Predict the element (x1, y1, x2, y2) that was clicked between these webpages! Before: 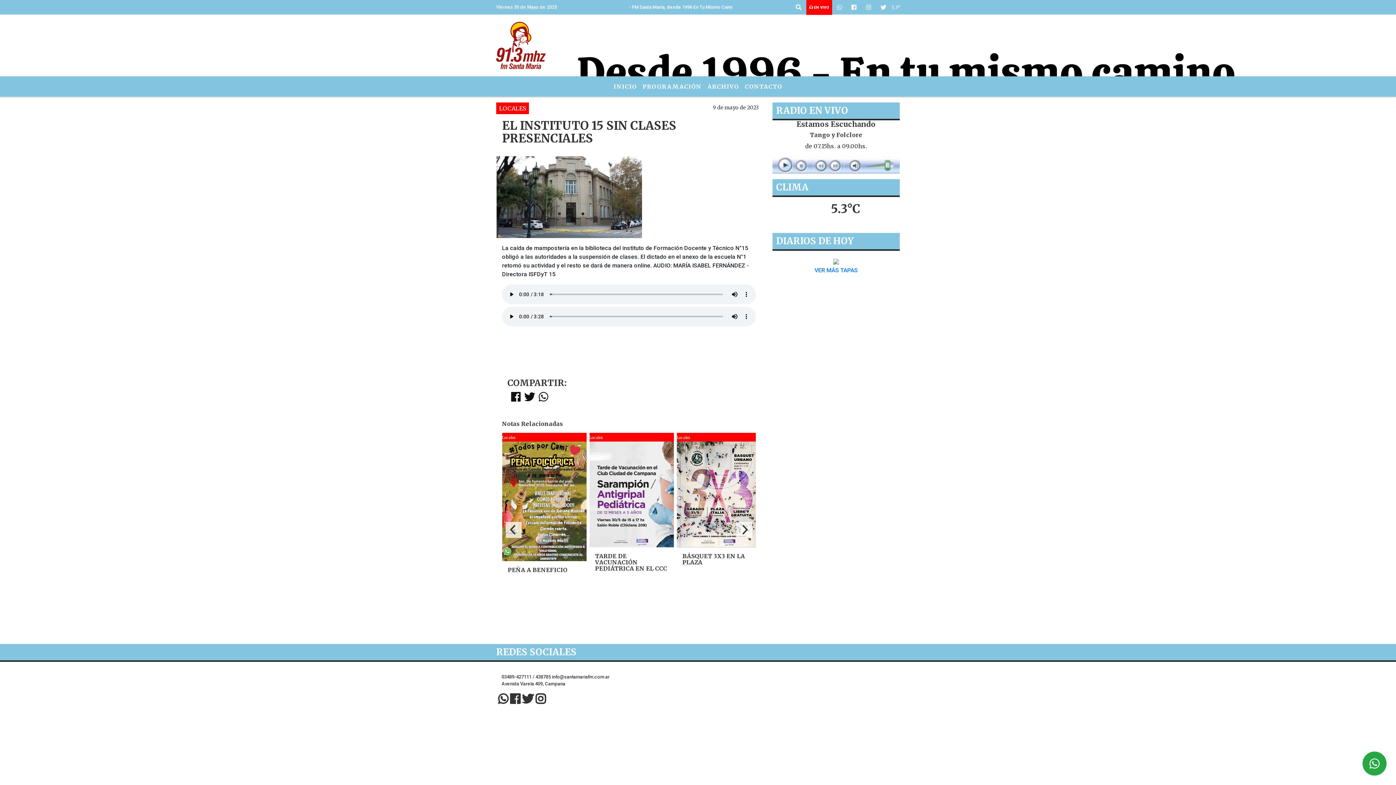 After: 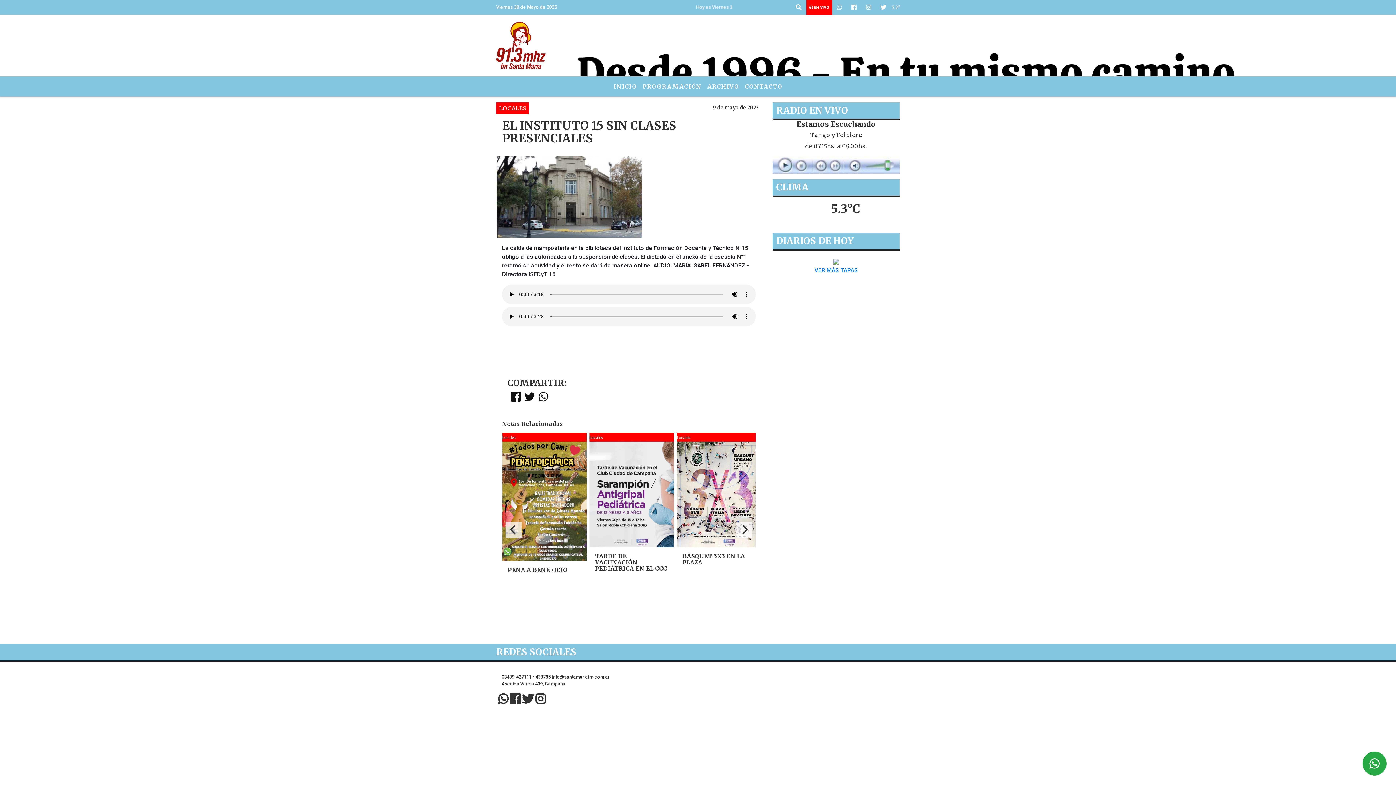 Action: bbox: (524, 391, 535, 403)